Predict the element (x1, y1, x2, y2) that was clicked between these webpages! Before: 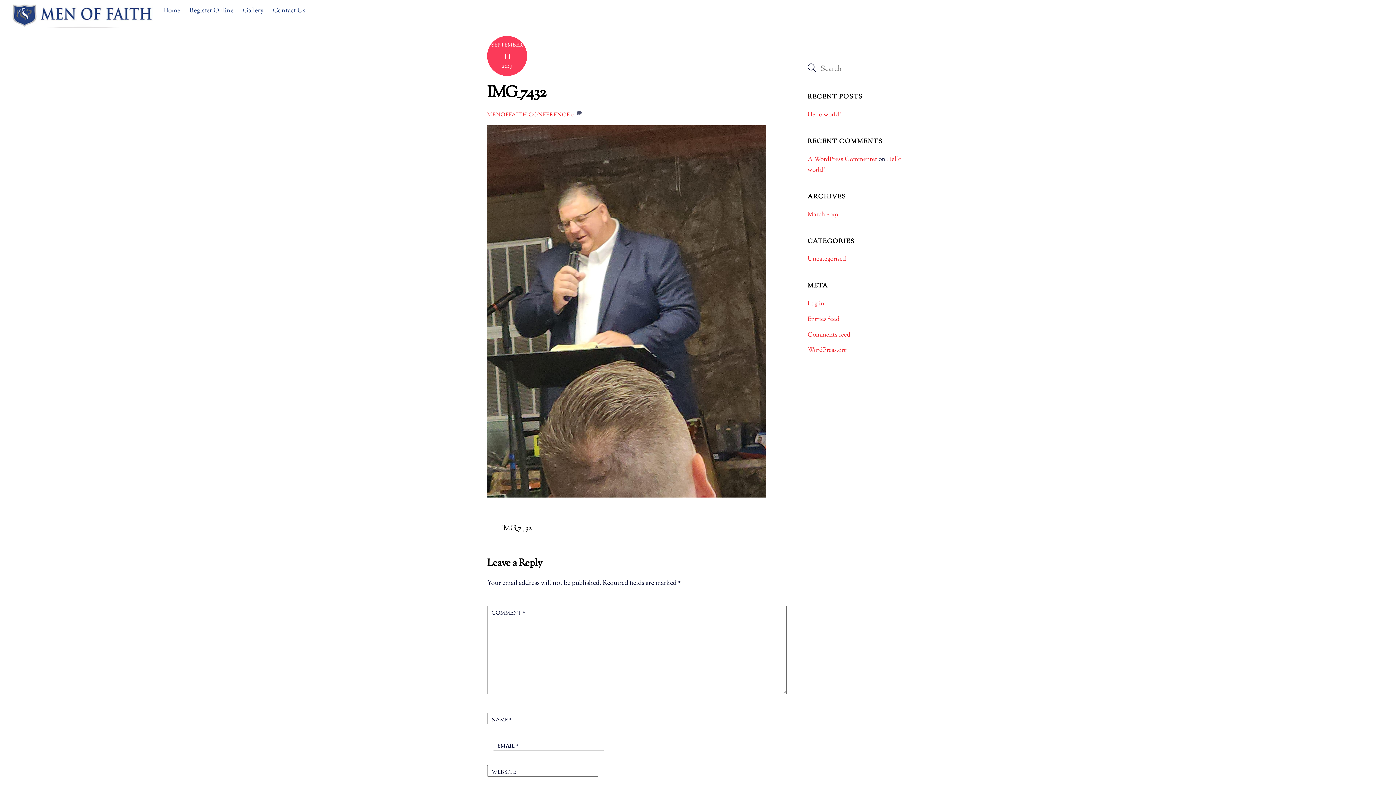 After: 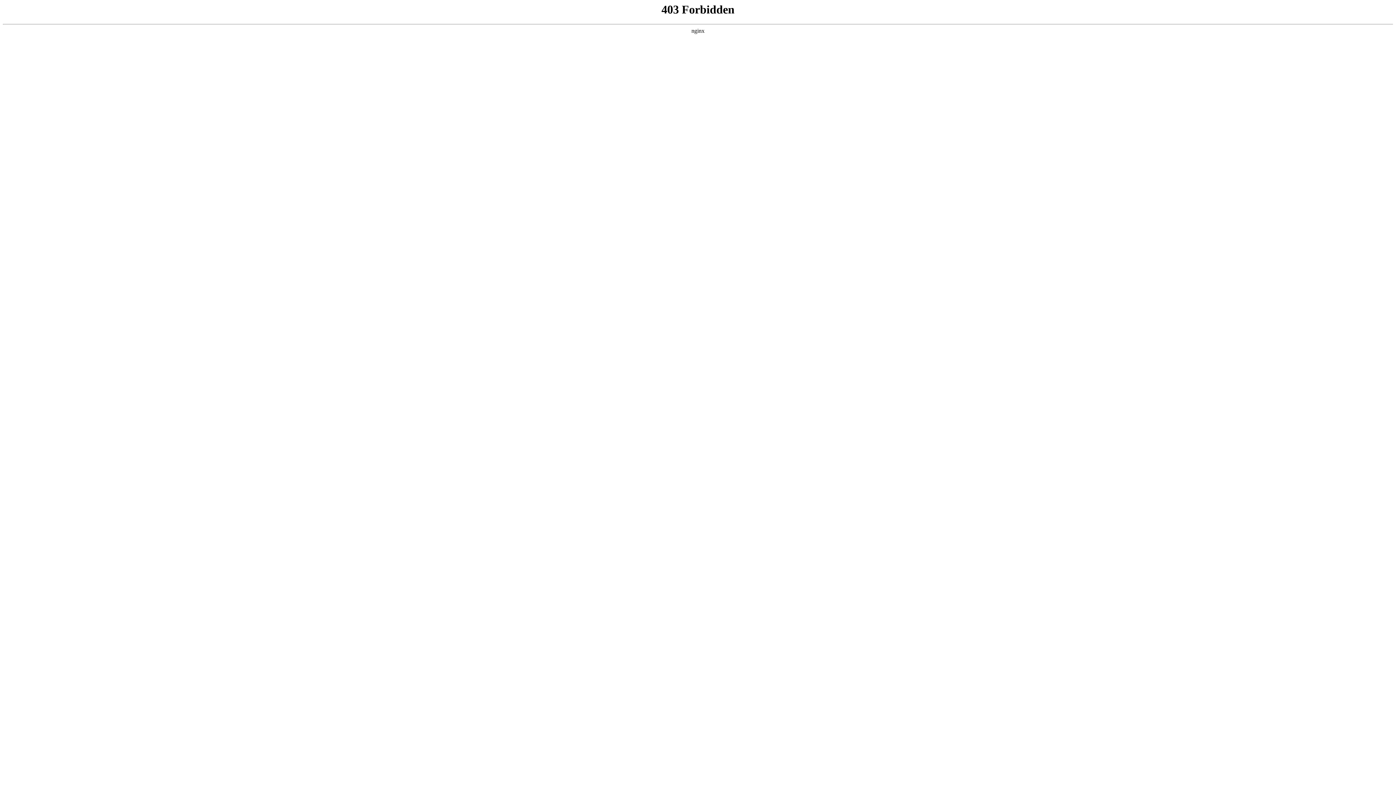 Action: label: WordPress.org bbox: (807, 346, 846, 354)